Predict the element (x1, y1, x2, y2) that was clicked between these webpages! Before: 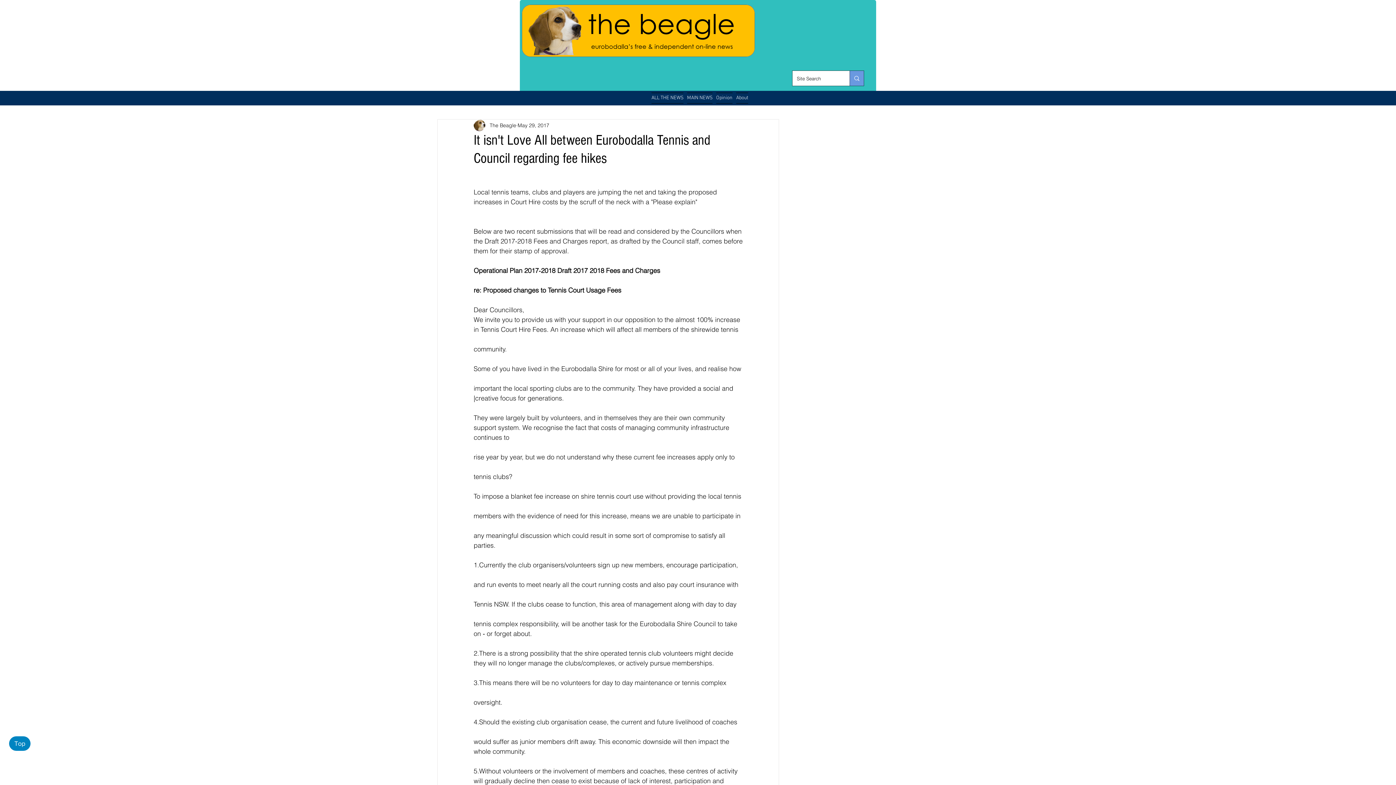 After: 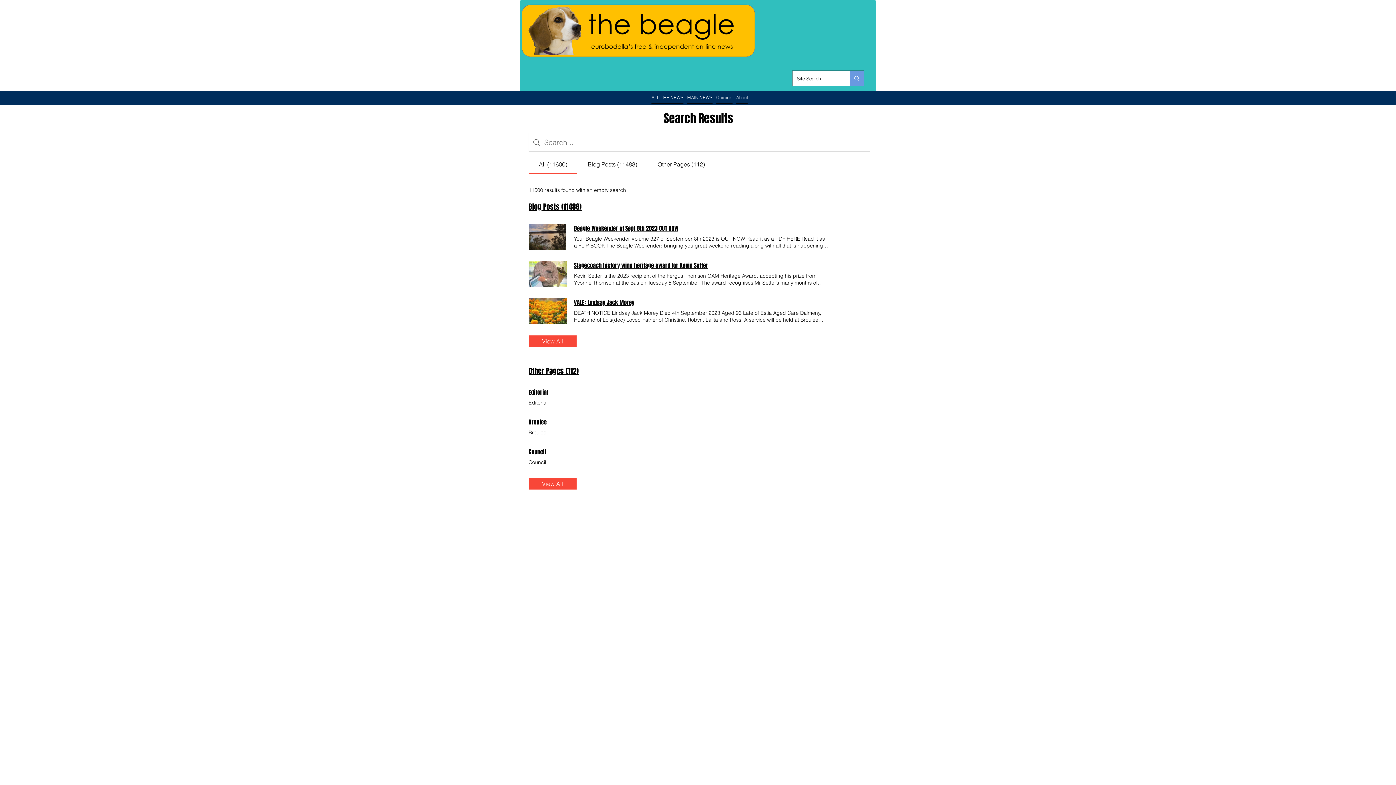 Action: label: Site Search bbox: (849, 70, 864, 85)